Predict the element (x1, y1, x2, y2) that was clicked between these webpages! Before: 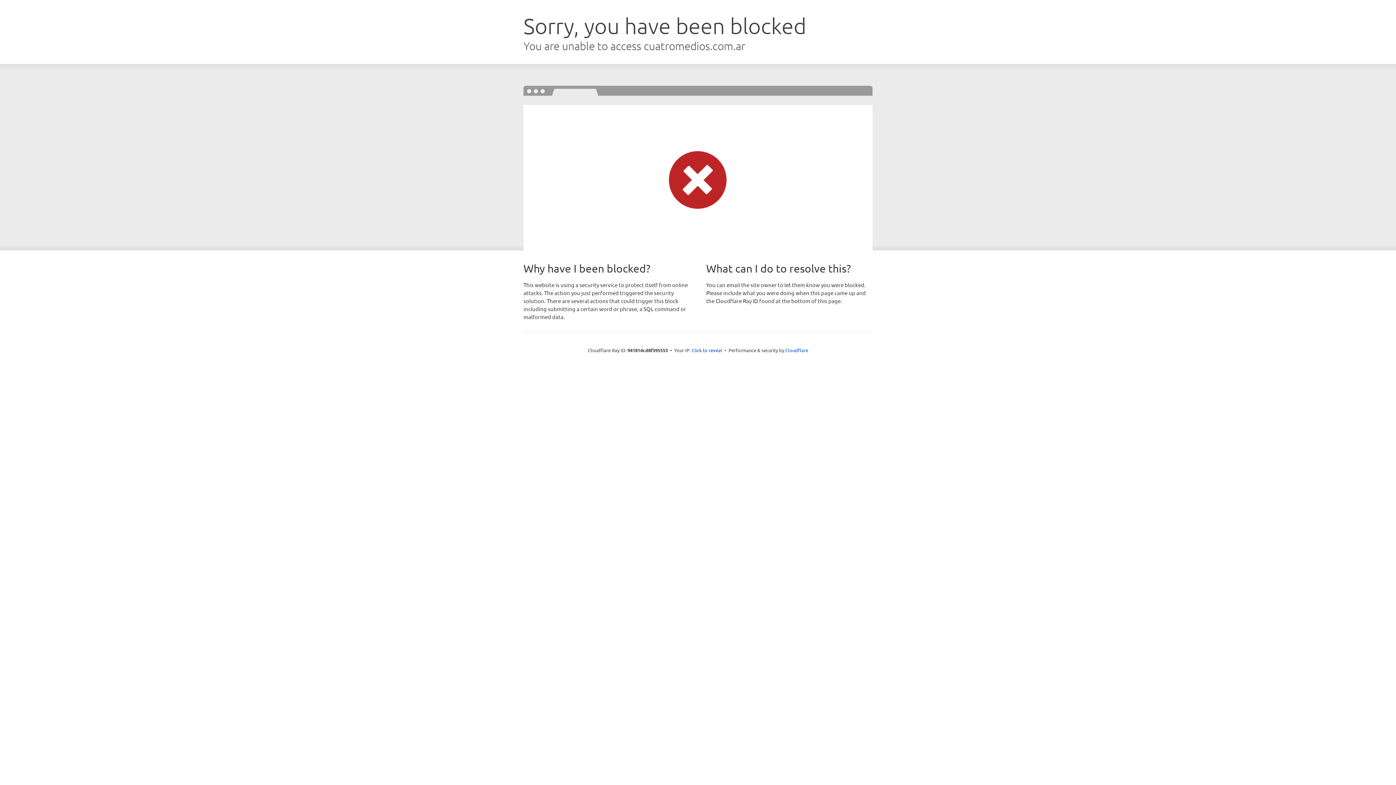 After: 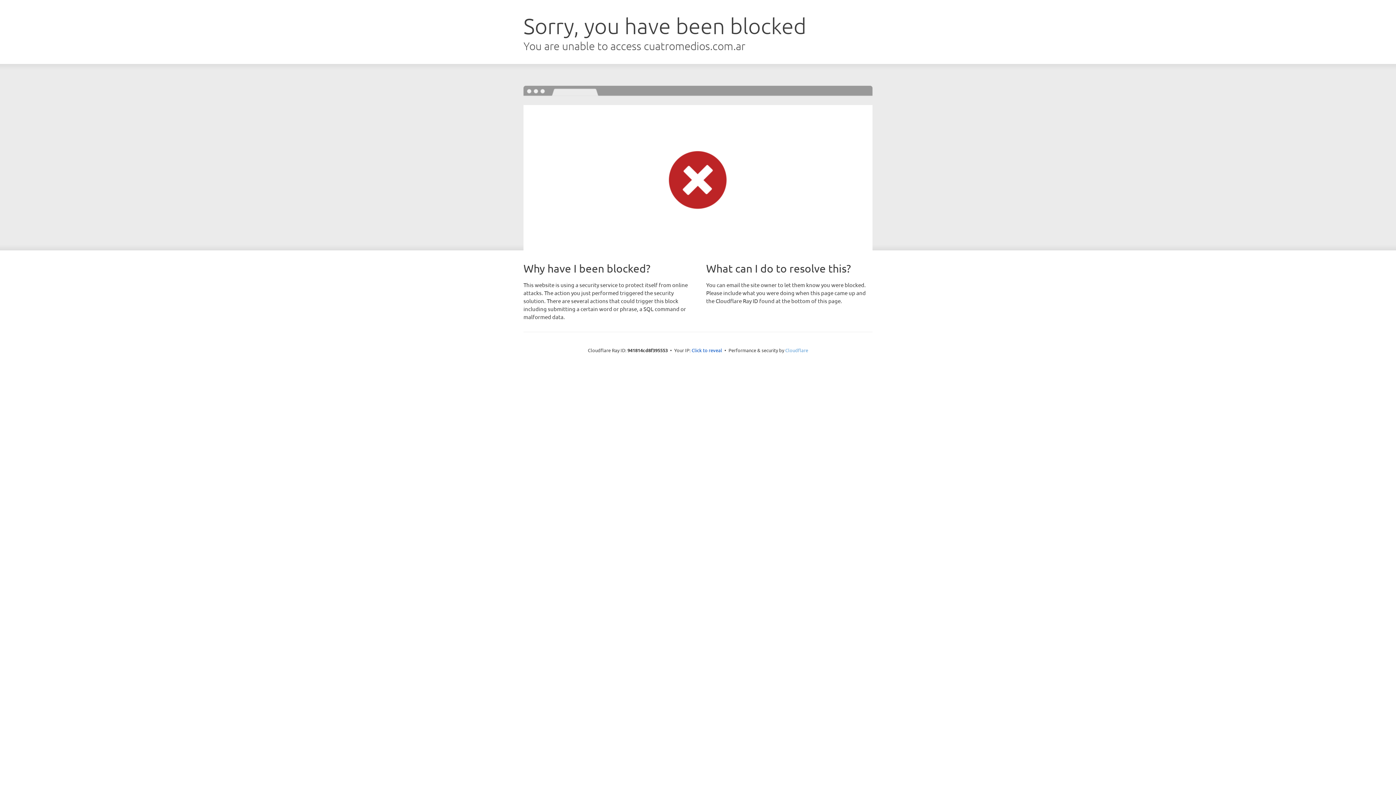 Action: bbox: (785, 347, 808, 353) label: Cloudflare